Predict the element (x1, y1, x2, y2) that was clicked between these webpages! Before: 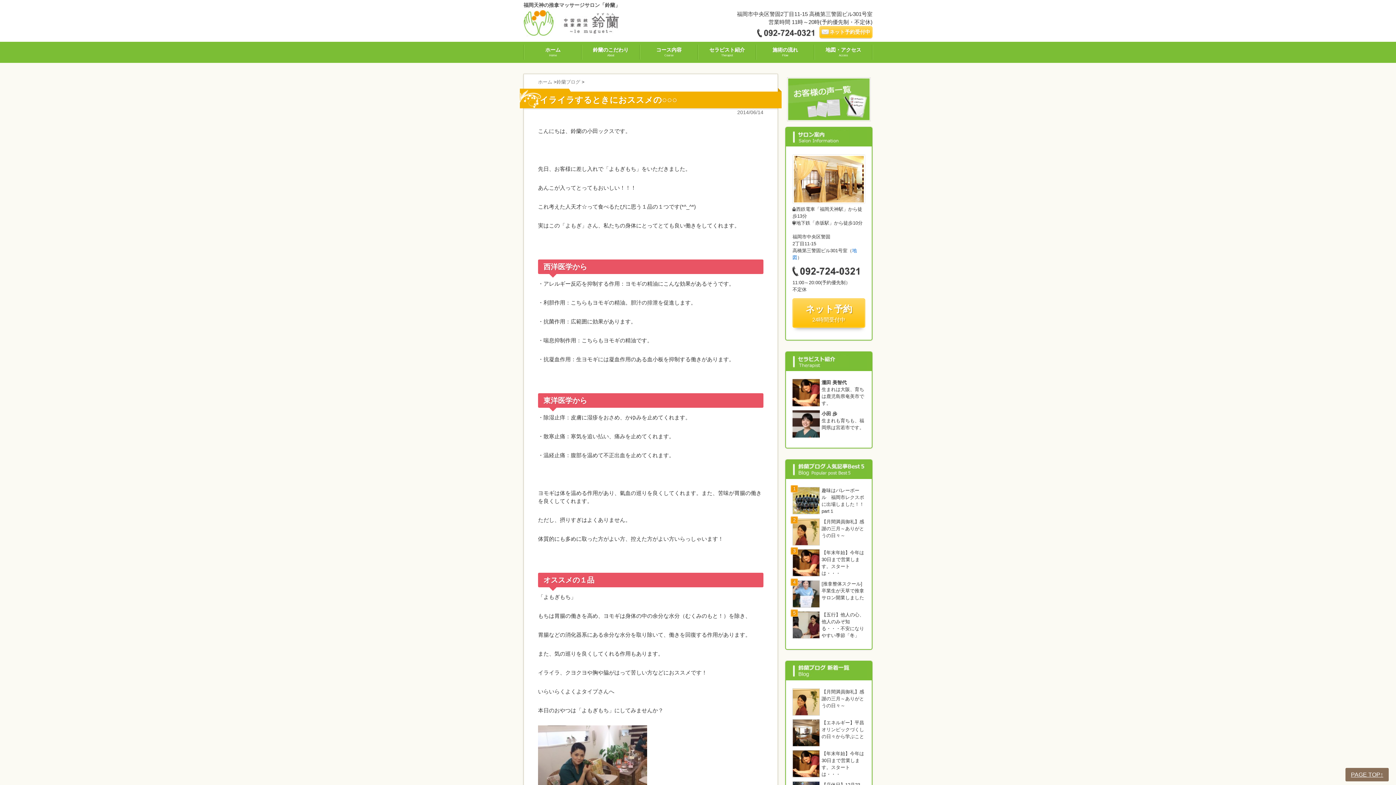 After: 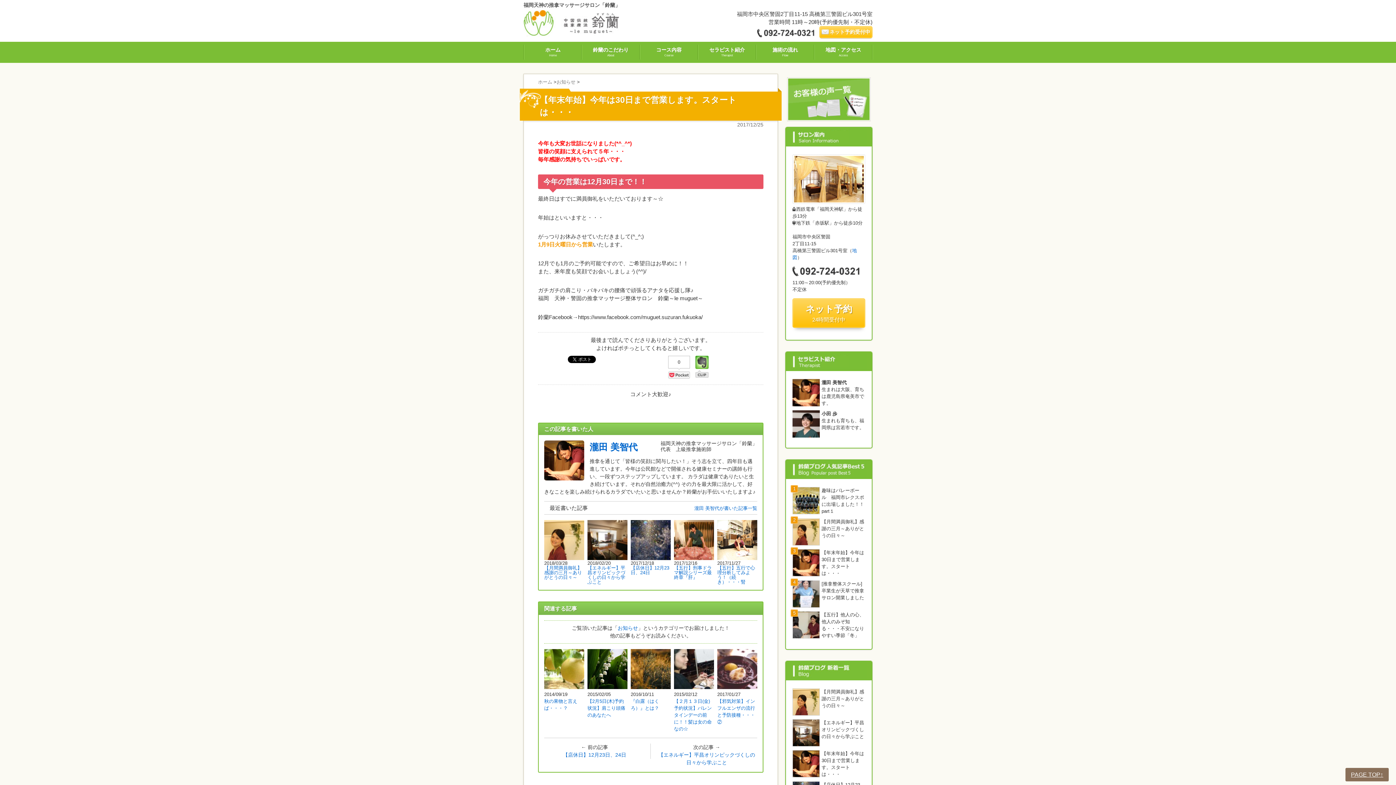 Action: bbox: (792, 750, 865, 778) label: 【年末年始】今年は30日まで営業します。スタートは・・・